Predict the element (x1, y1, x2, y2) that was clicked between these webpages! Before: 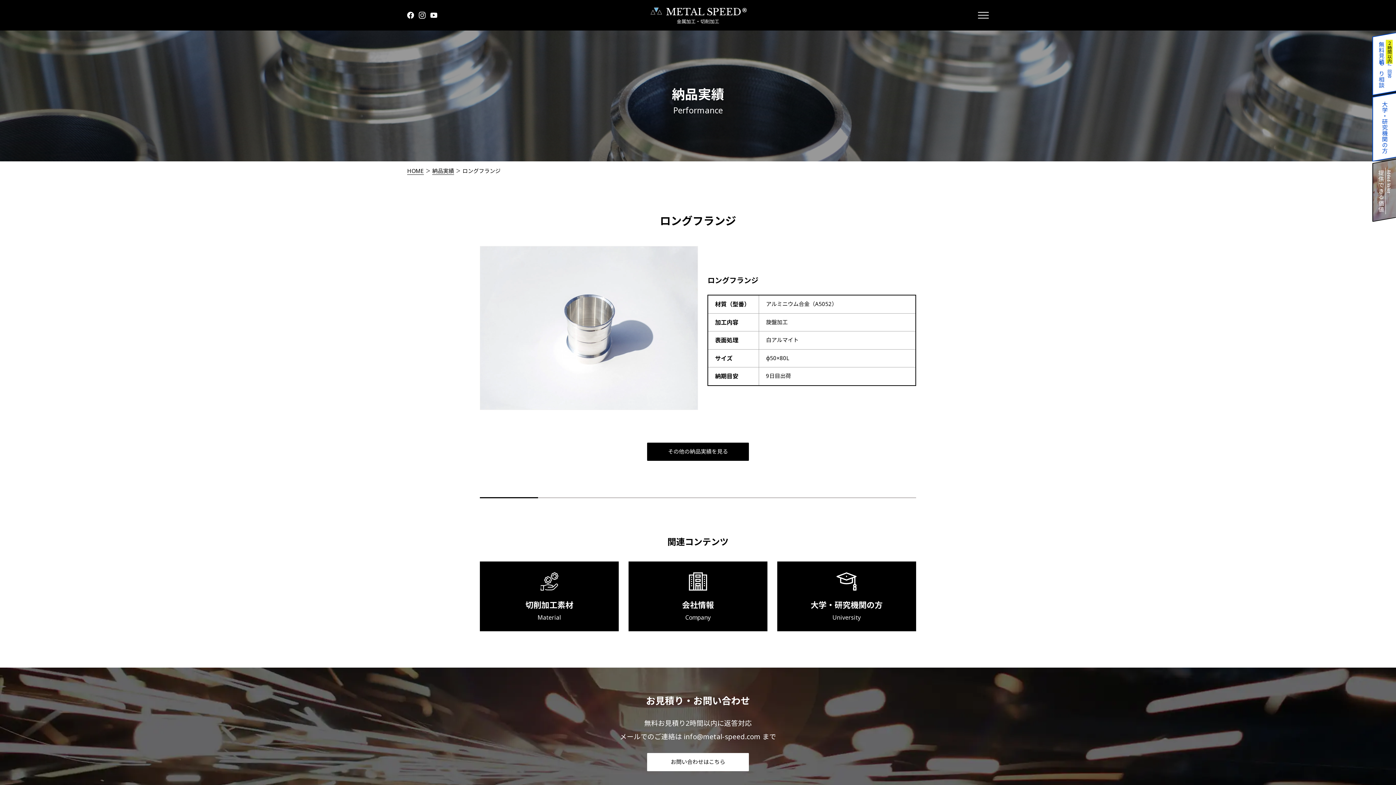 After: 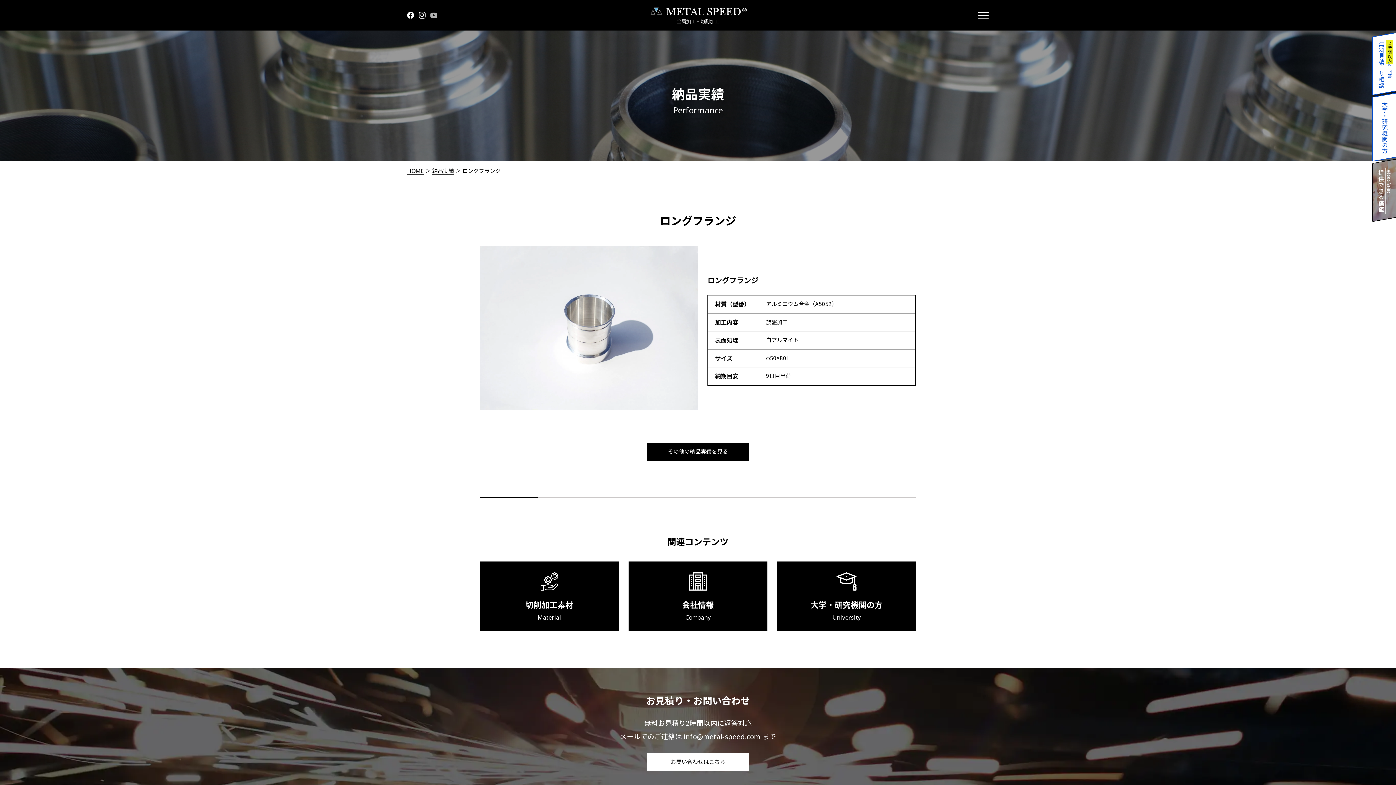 Action: bbox: (430, 10, 437, 19)